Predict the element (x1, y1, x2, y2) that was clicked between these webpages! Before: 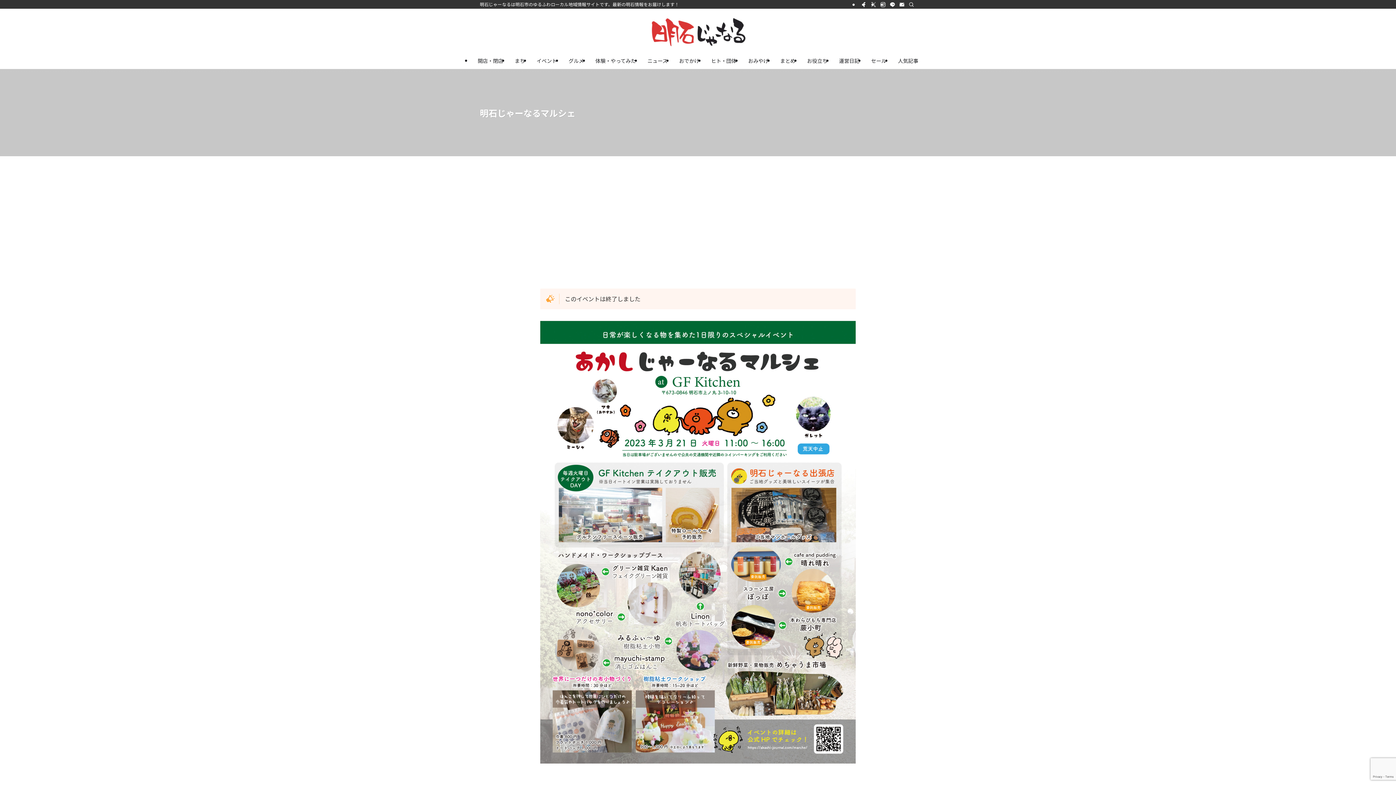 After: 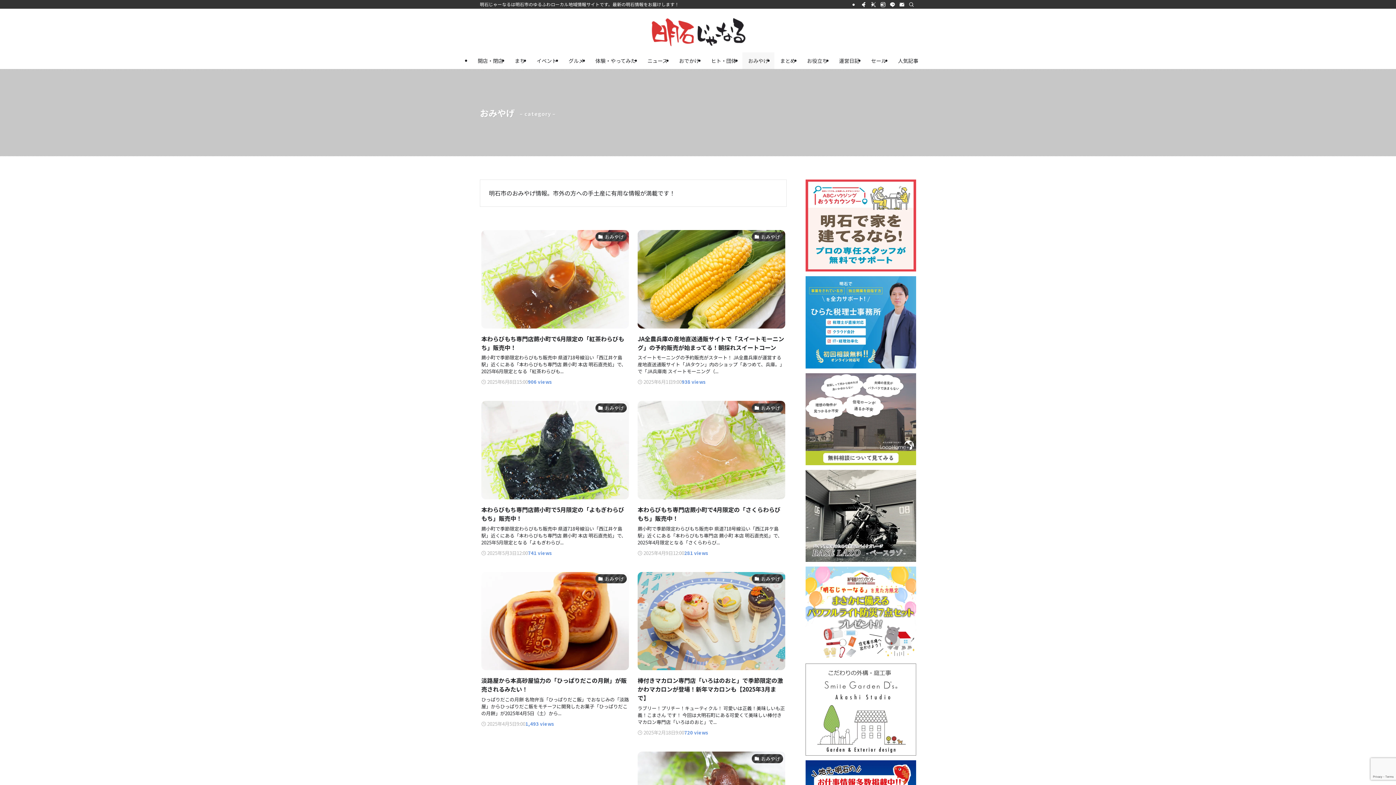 Action: bbox: (742, 52, 774, 69) label: おみやげ